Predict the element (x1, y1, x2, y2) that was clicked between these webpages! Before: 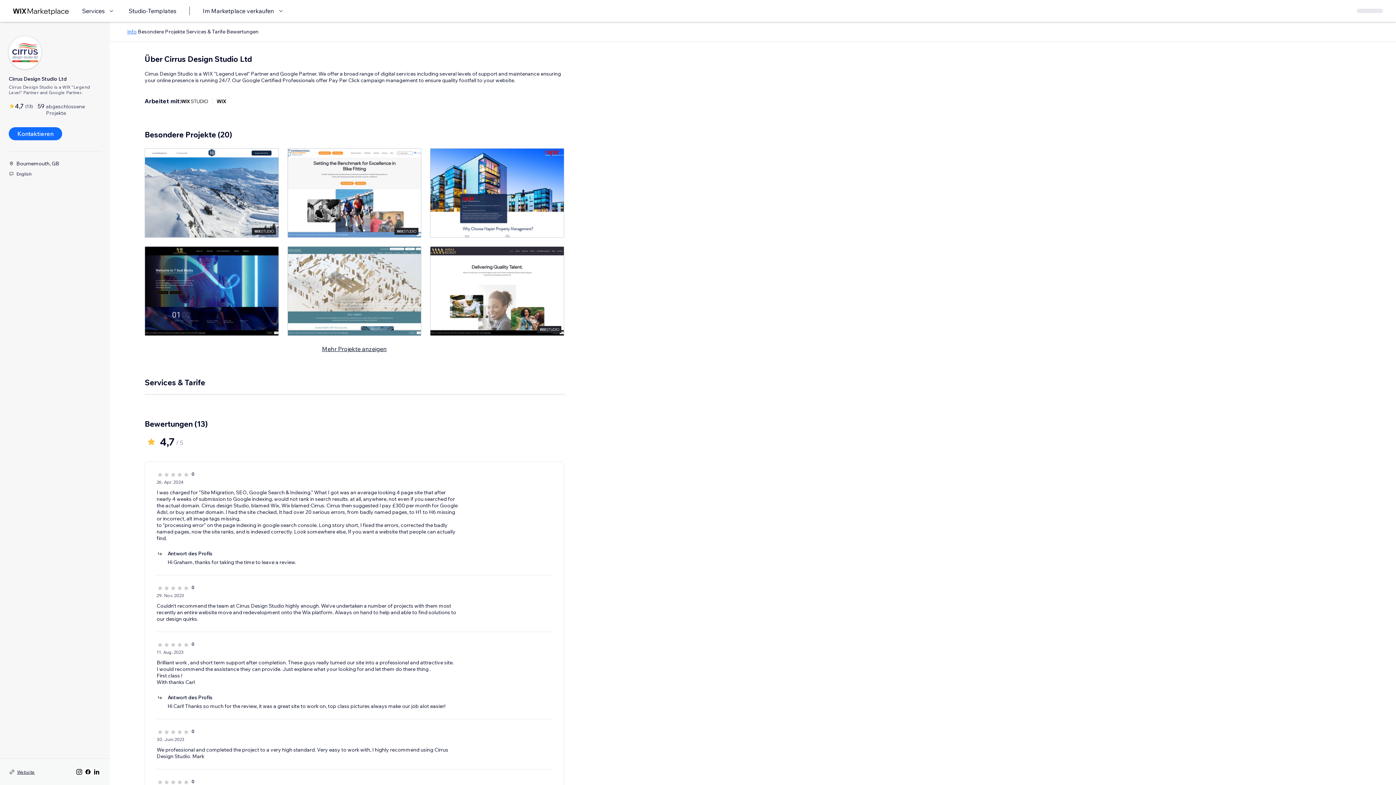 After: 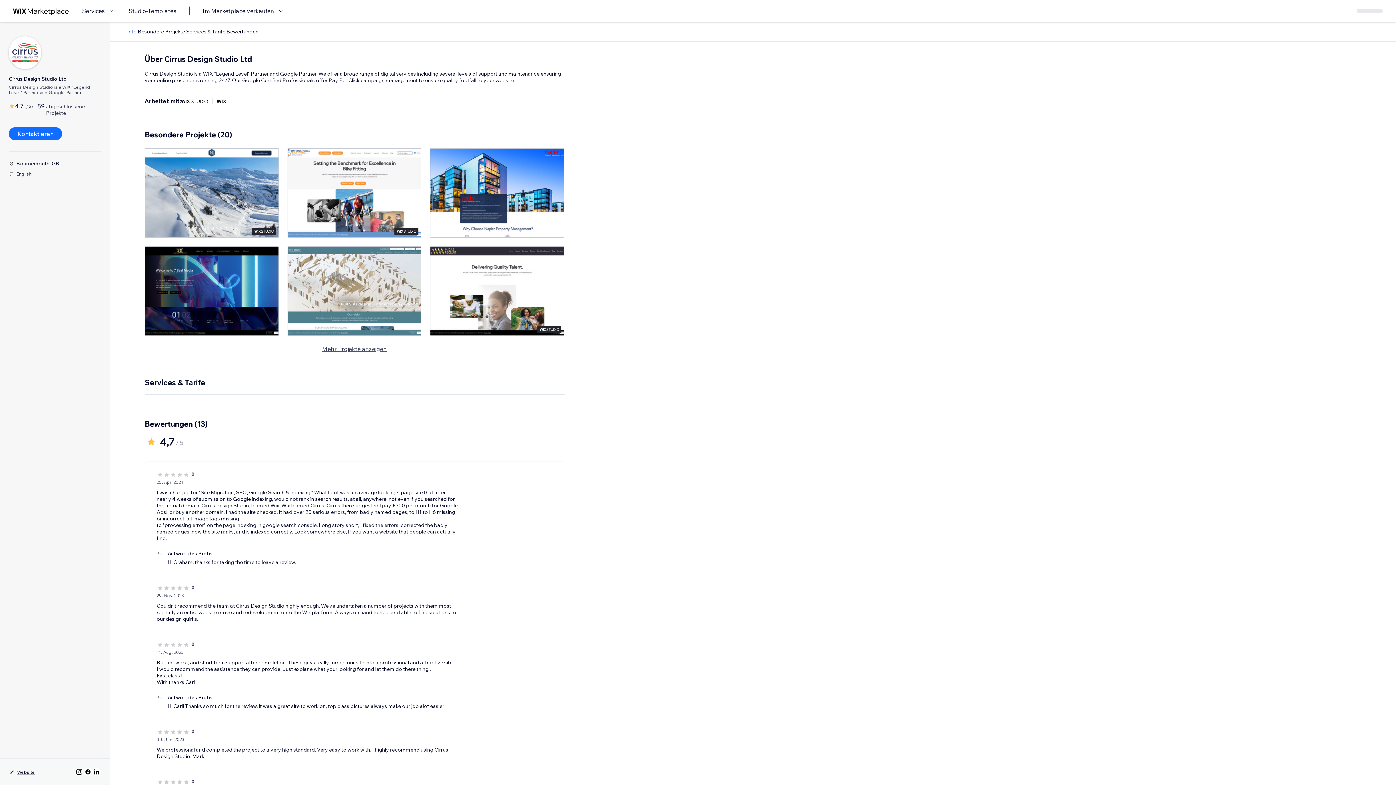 Action: bbox: (322, 344, 386, 353) label: Mehr Projekte anzeigen